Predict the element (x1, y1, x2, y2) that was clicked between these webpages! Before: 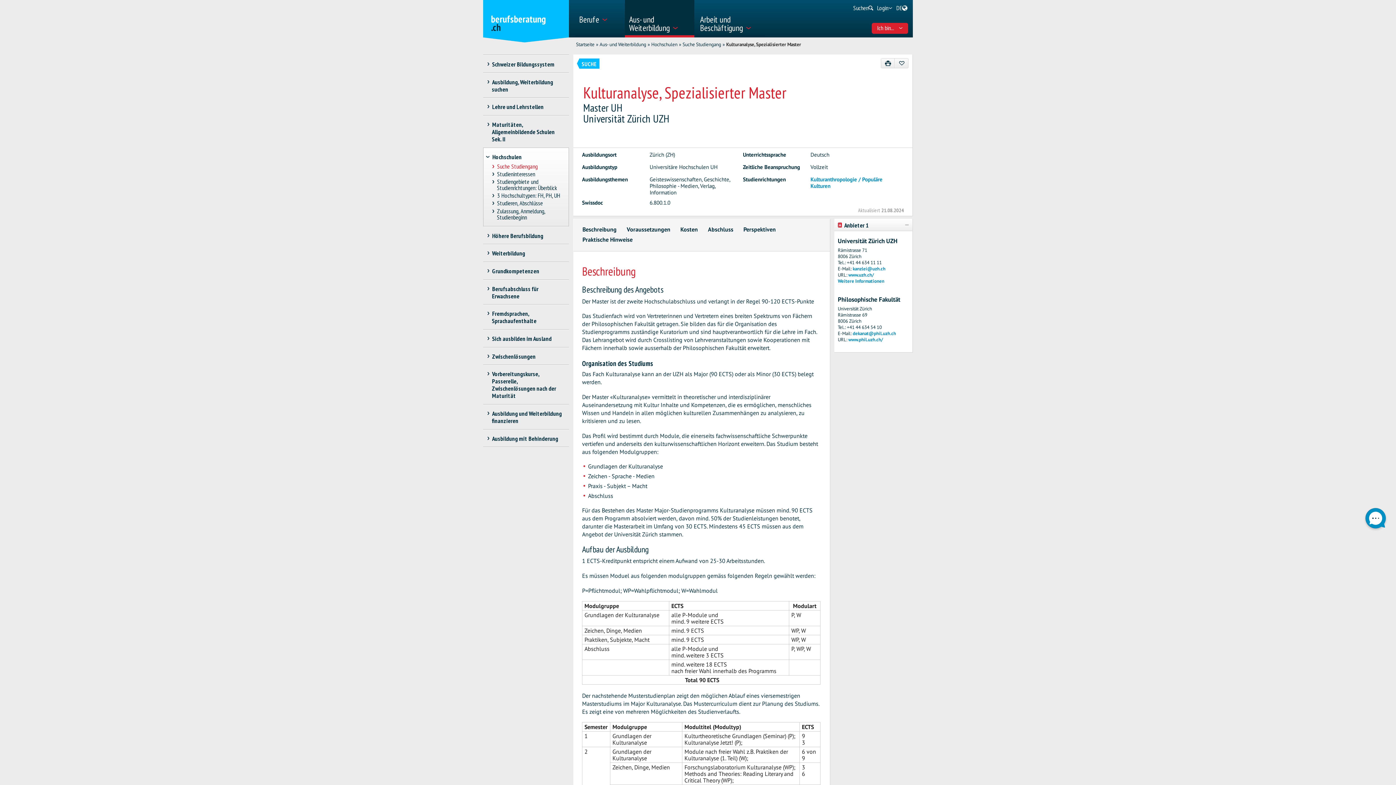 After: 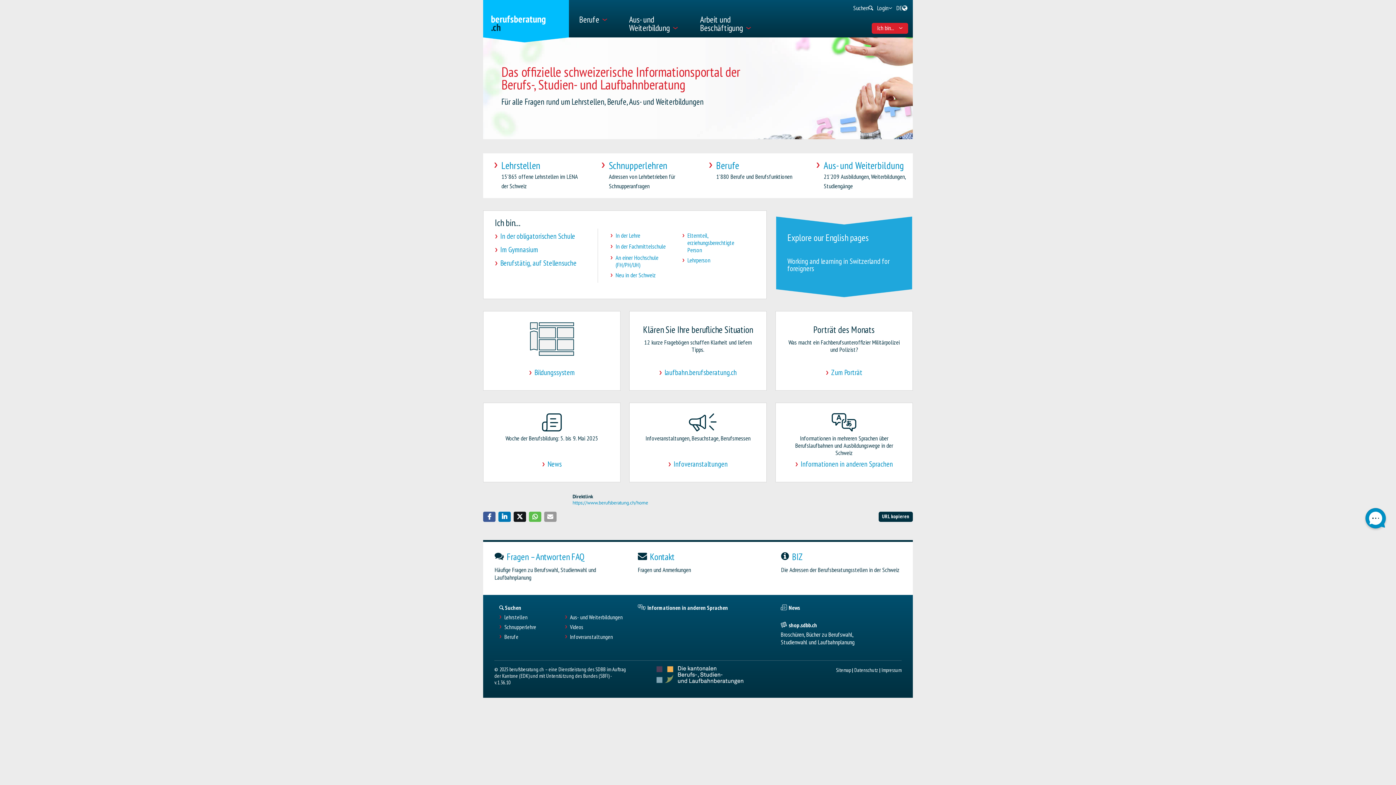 Action: label: berufsberatung
.ch bbox: (483, 0, 569, 42)